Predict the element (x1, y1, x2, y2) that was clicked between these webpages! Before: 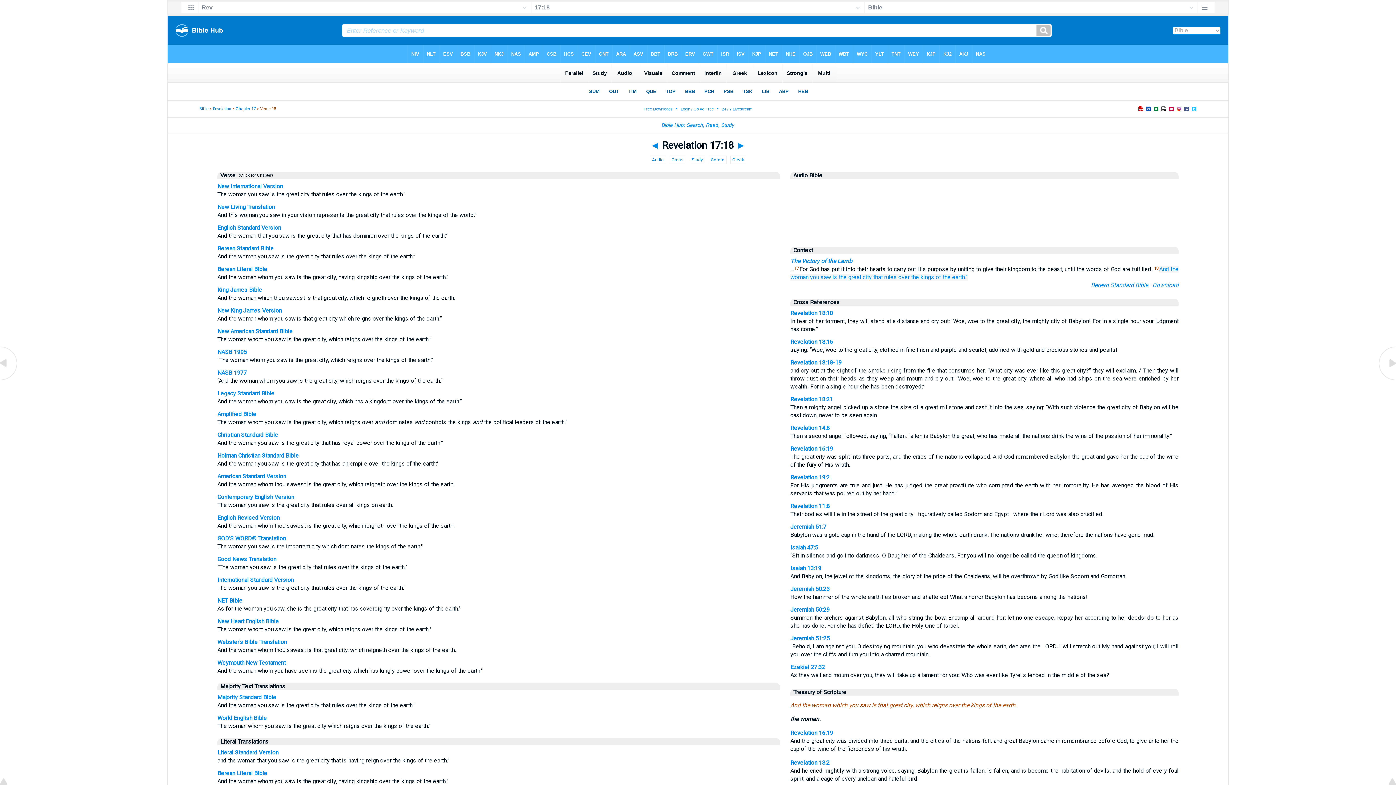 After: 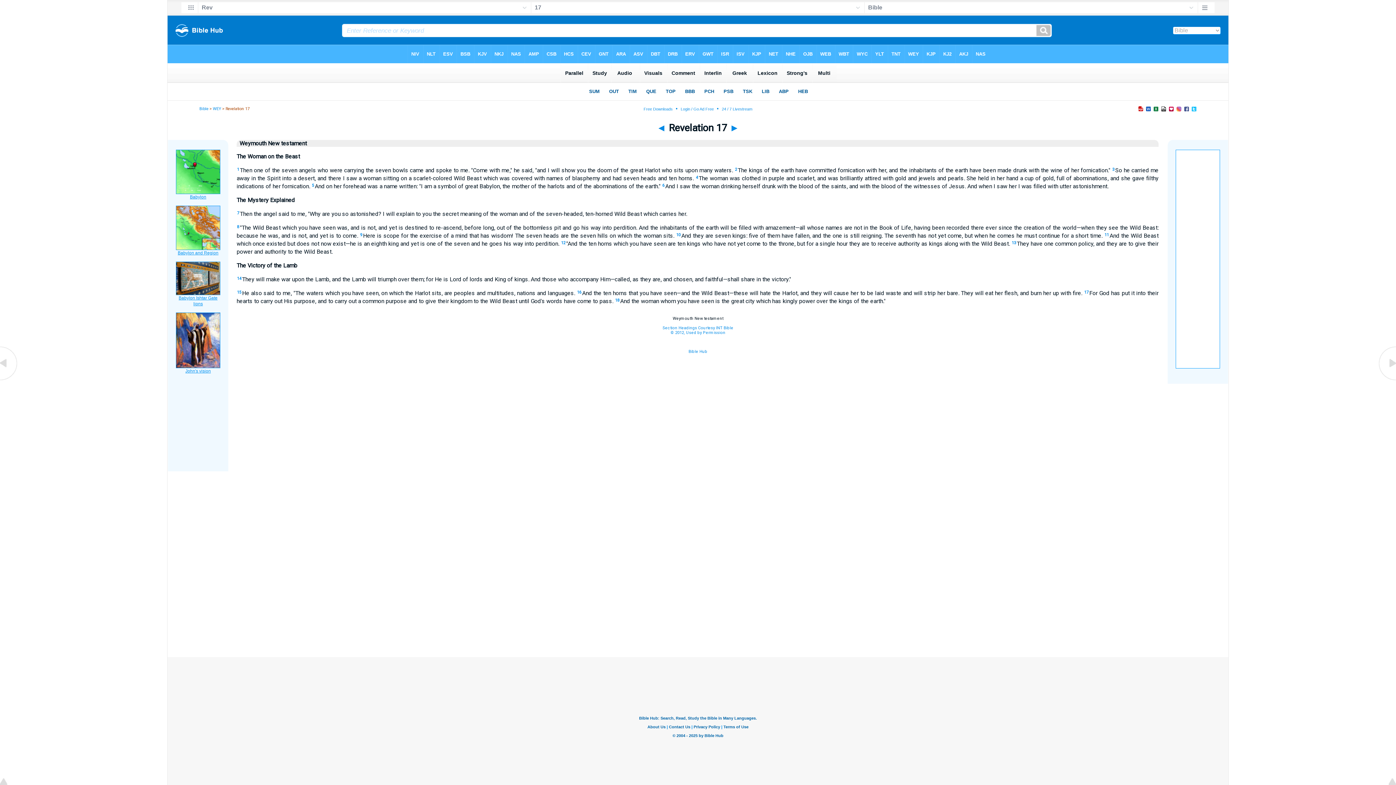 Action: label: Weymouth New Testament bbox: (217, 659, 285, 666)